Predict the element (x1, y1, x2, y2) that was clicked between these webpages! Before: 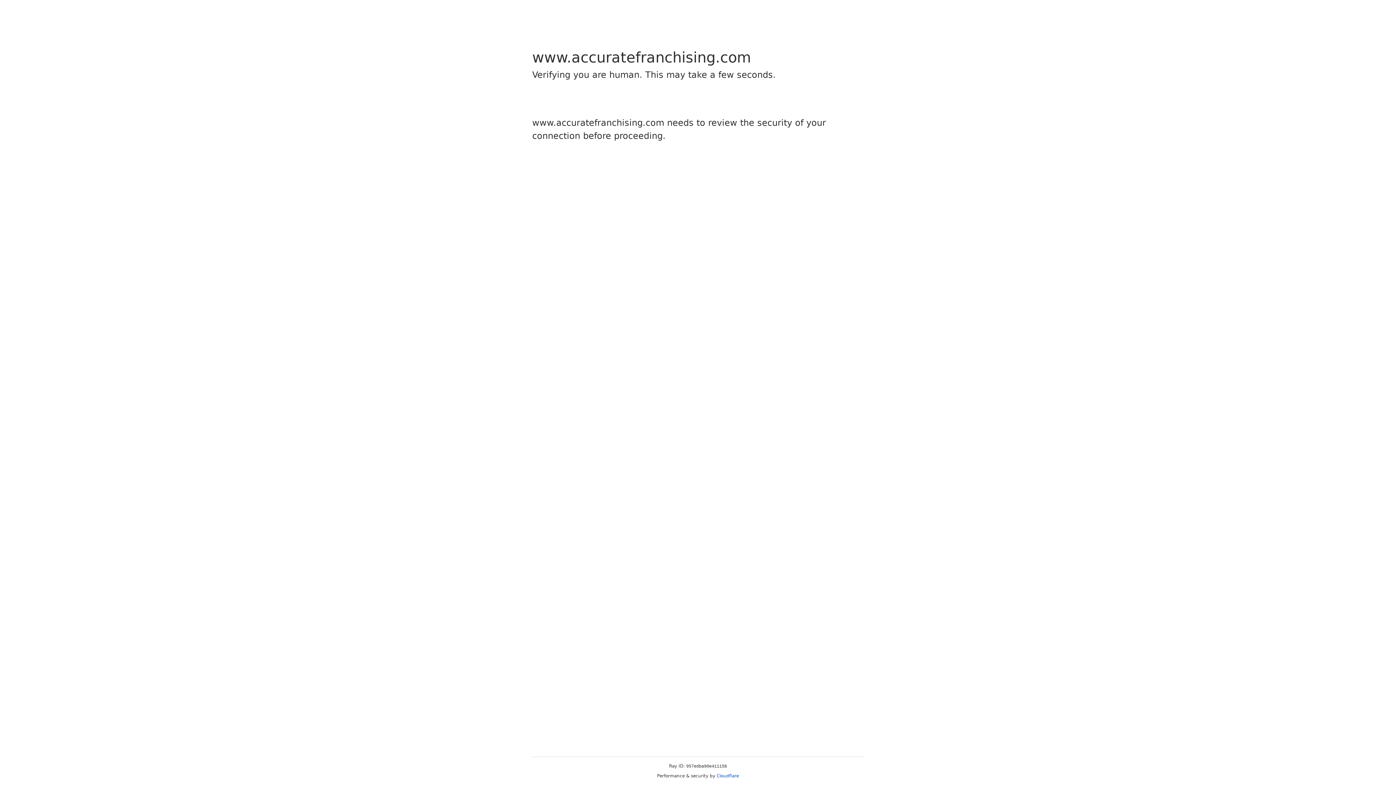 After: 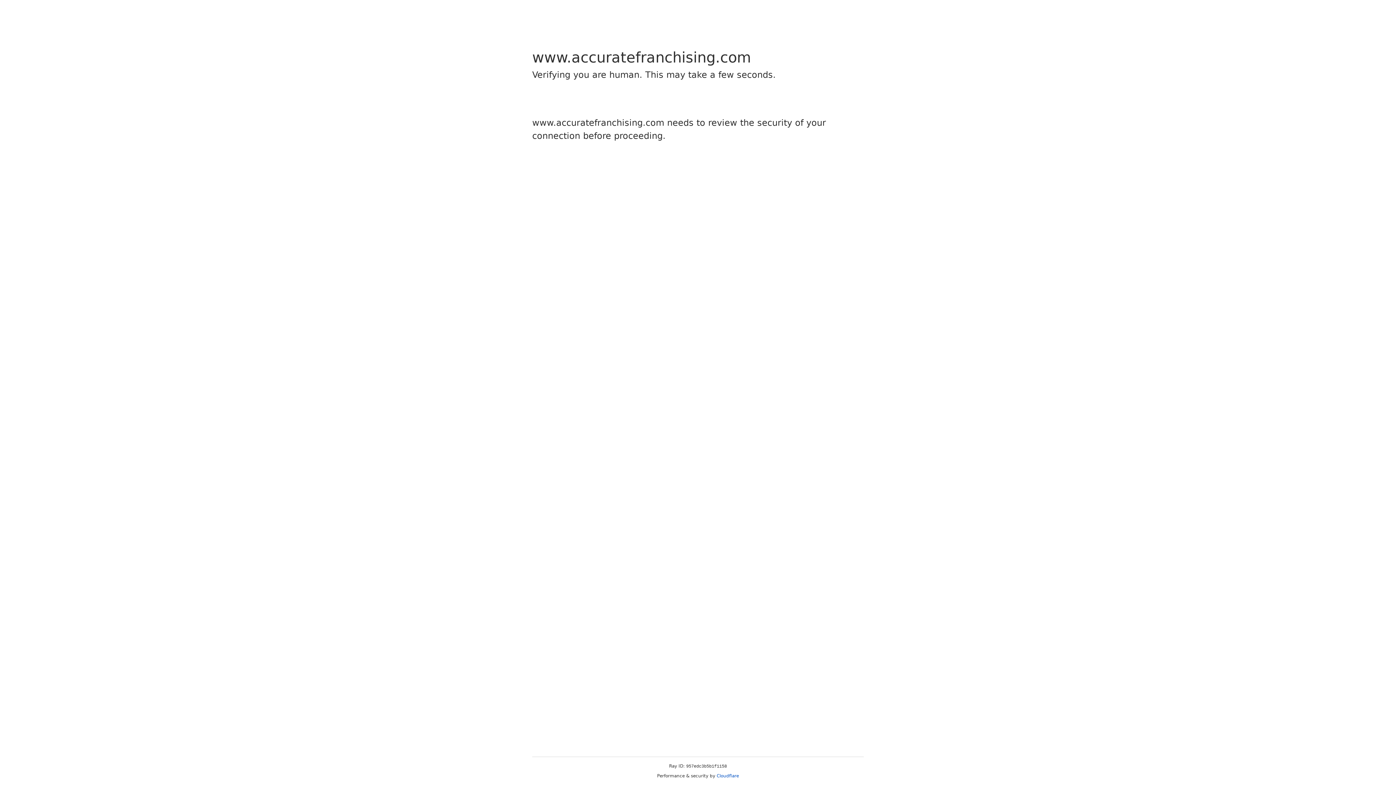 Action: label: Cloudflare bbox: (716, 773, 739, 778)